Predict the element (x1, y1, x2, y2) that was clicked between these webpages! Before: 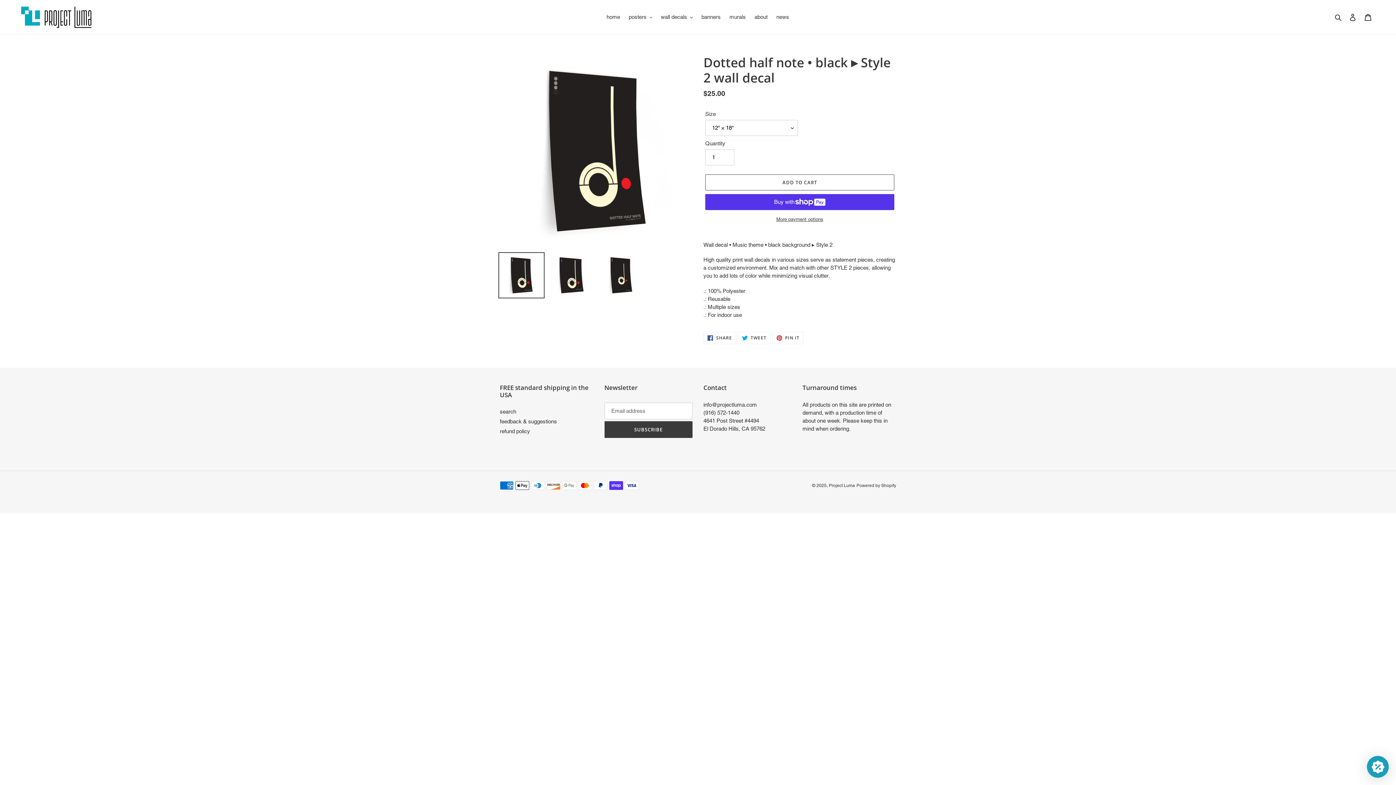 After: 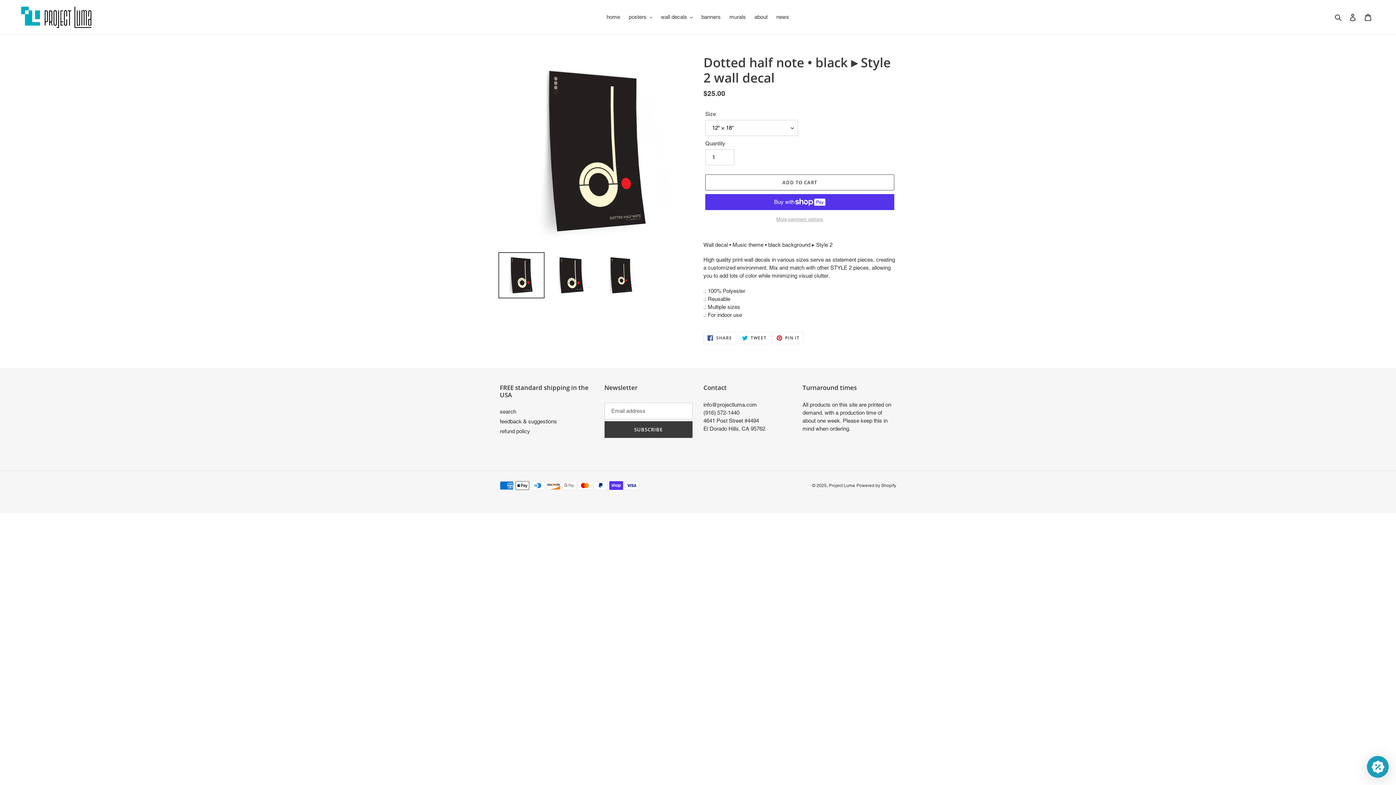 Action: label: More payment options bbox: (705, 216, 894, 222)